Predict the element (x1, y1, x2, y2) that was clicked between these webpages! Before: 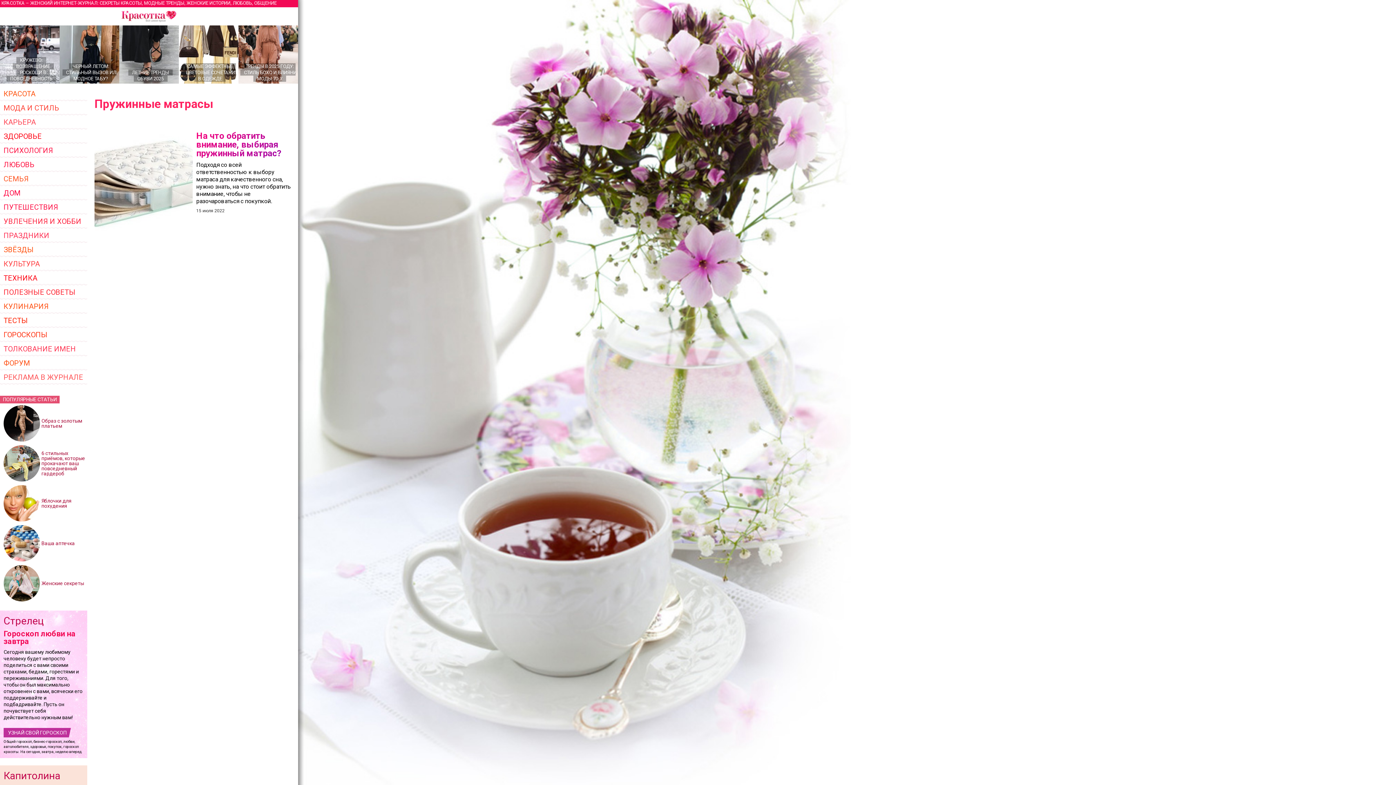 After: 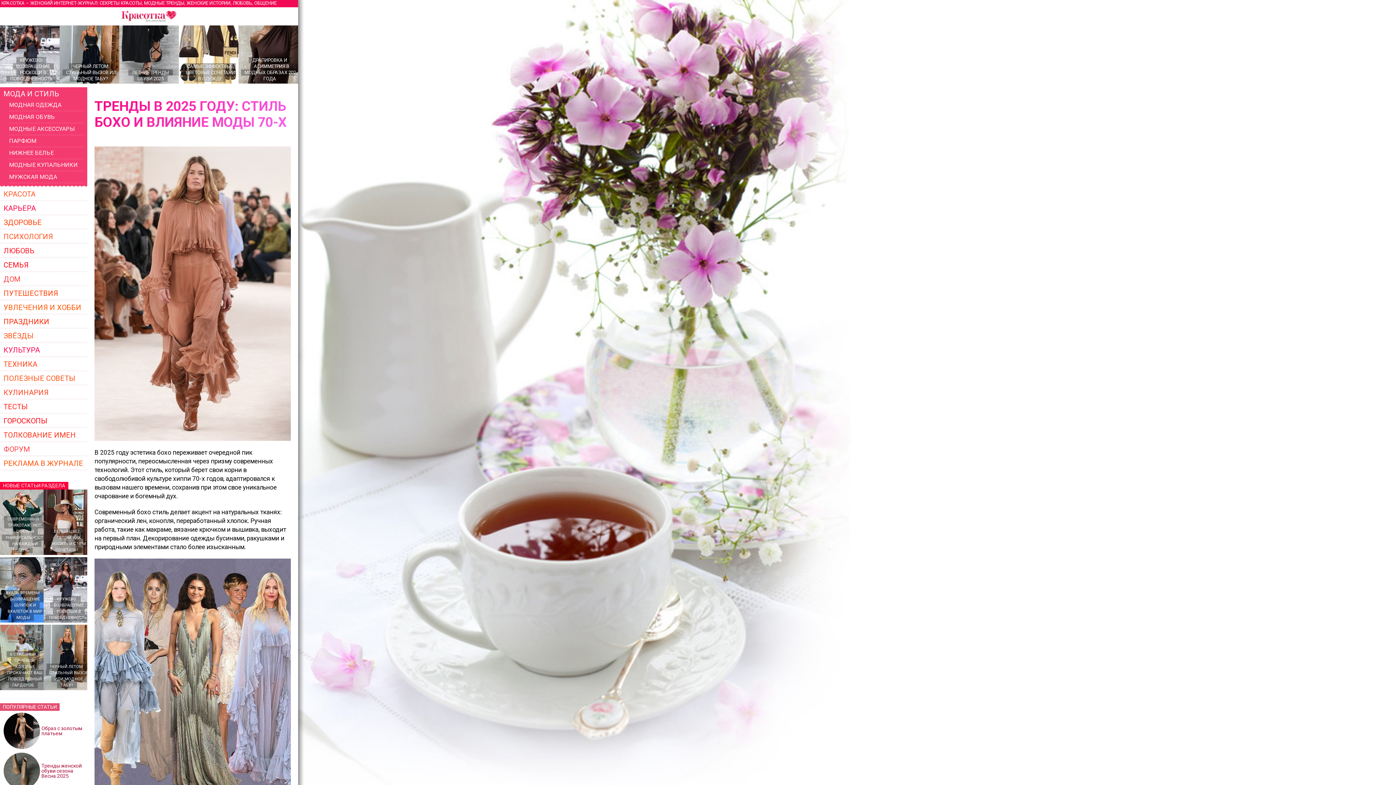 Action: bbox: (238, 25, 298, 83) label: ТРЕНДЫ В 2025 ГОДУ: СТИЛЬ БОХО И ВЛИЯНИЕ МОДЫ 70-Х